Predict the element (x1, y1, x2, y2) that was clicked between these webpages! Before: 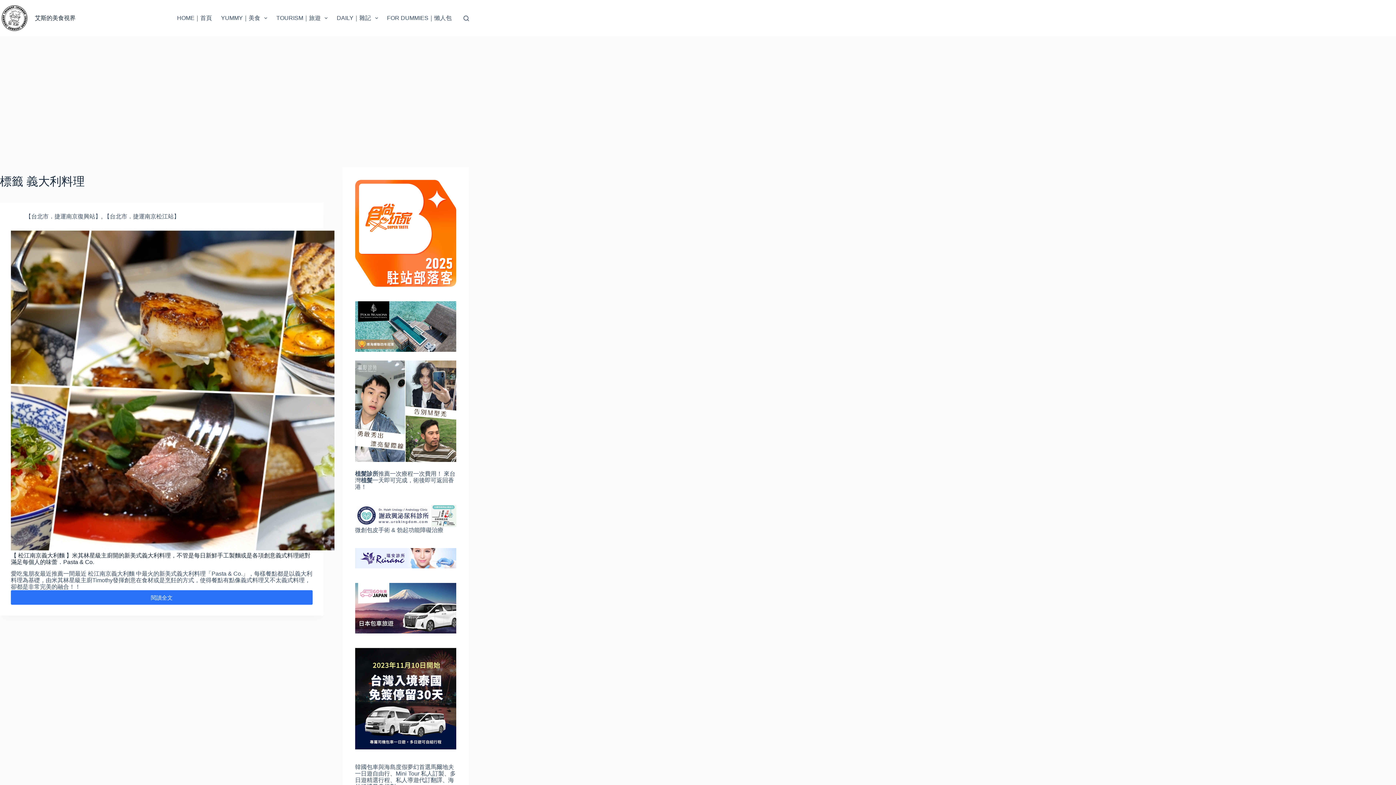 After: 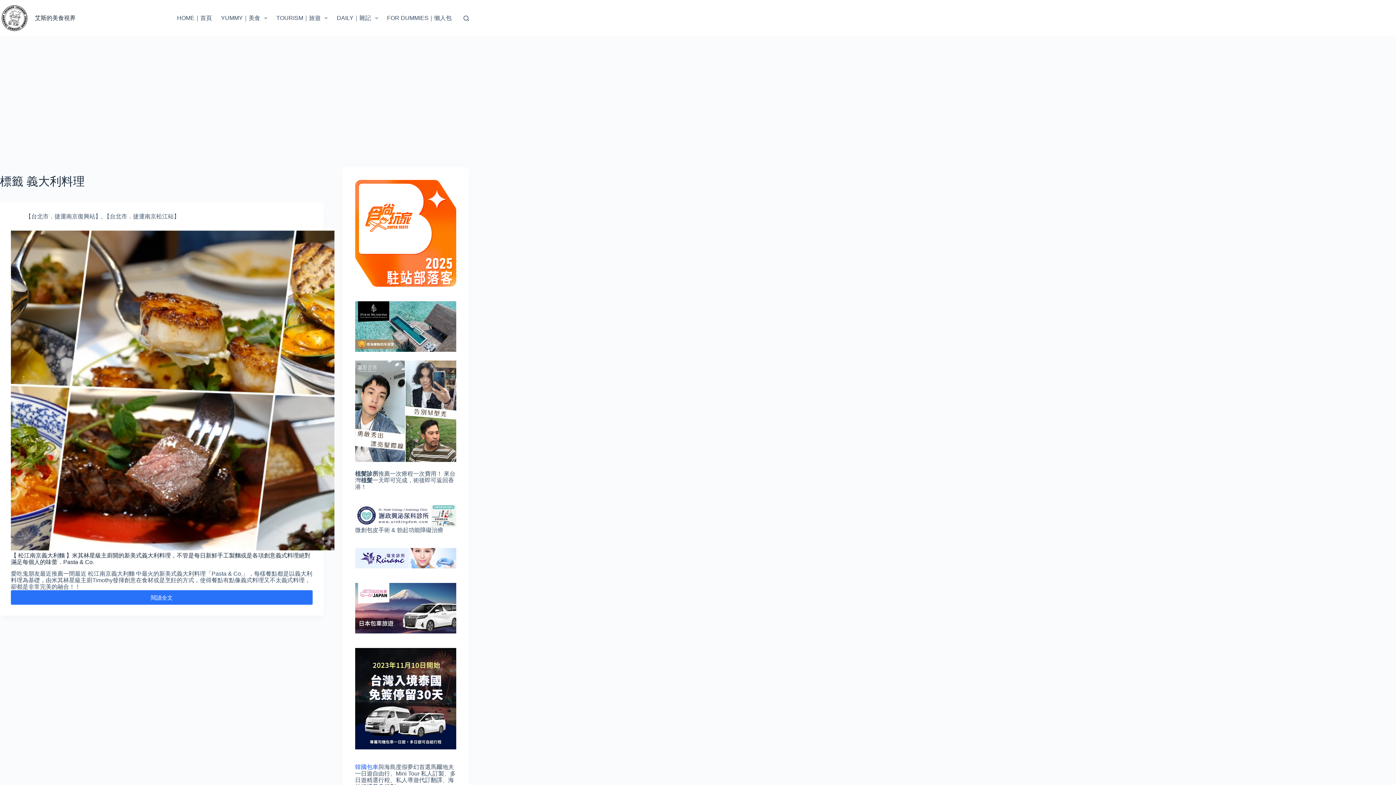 Action: bbox: (355, 764, 378, 770) label: 韓國包車